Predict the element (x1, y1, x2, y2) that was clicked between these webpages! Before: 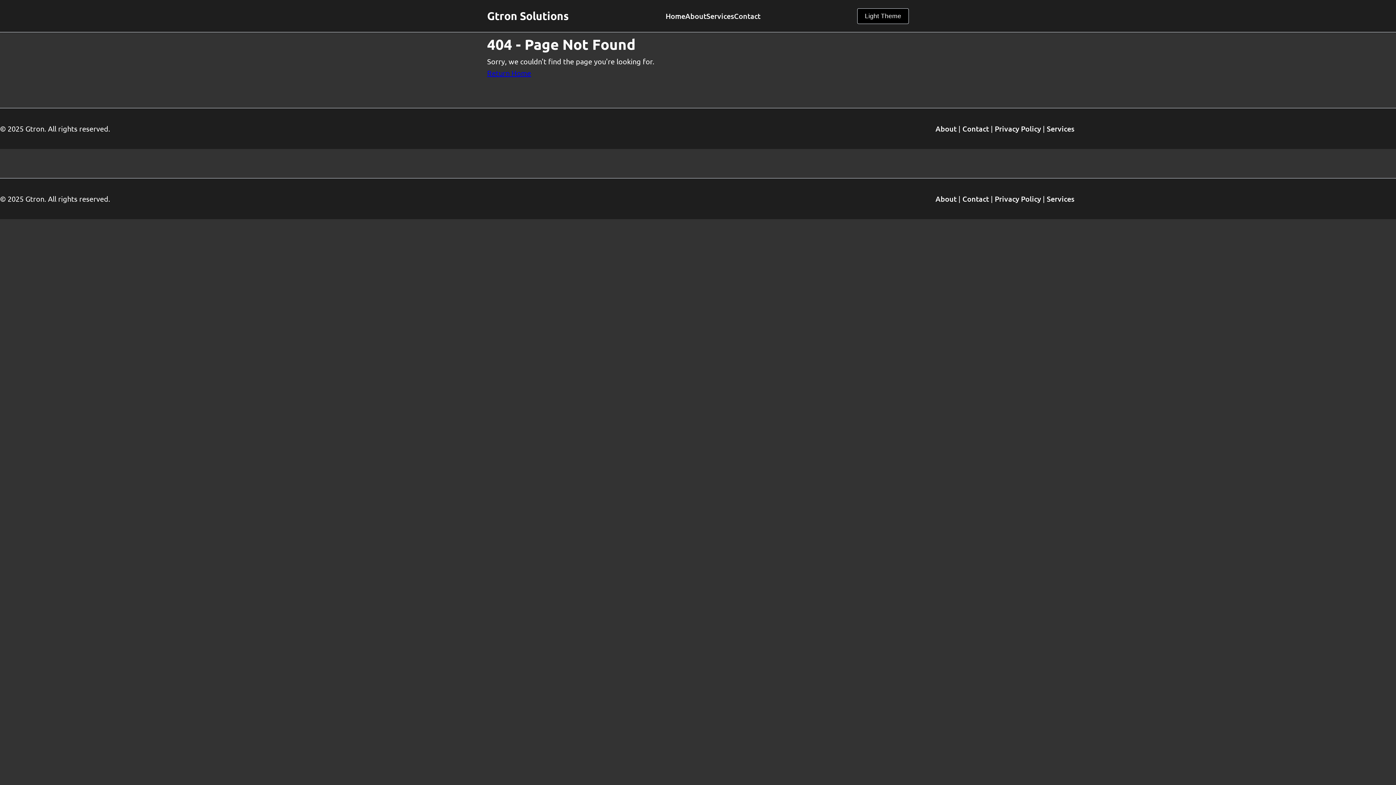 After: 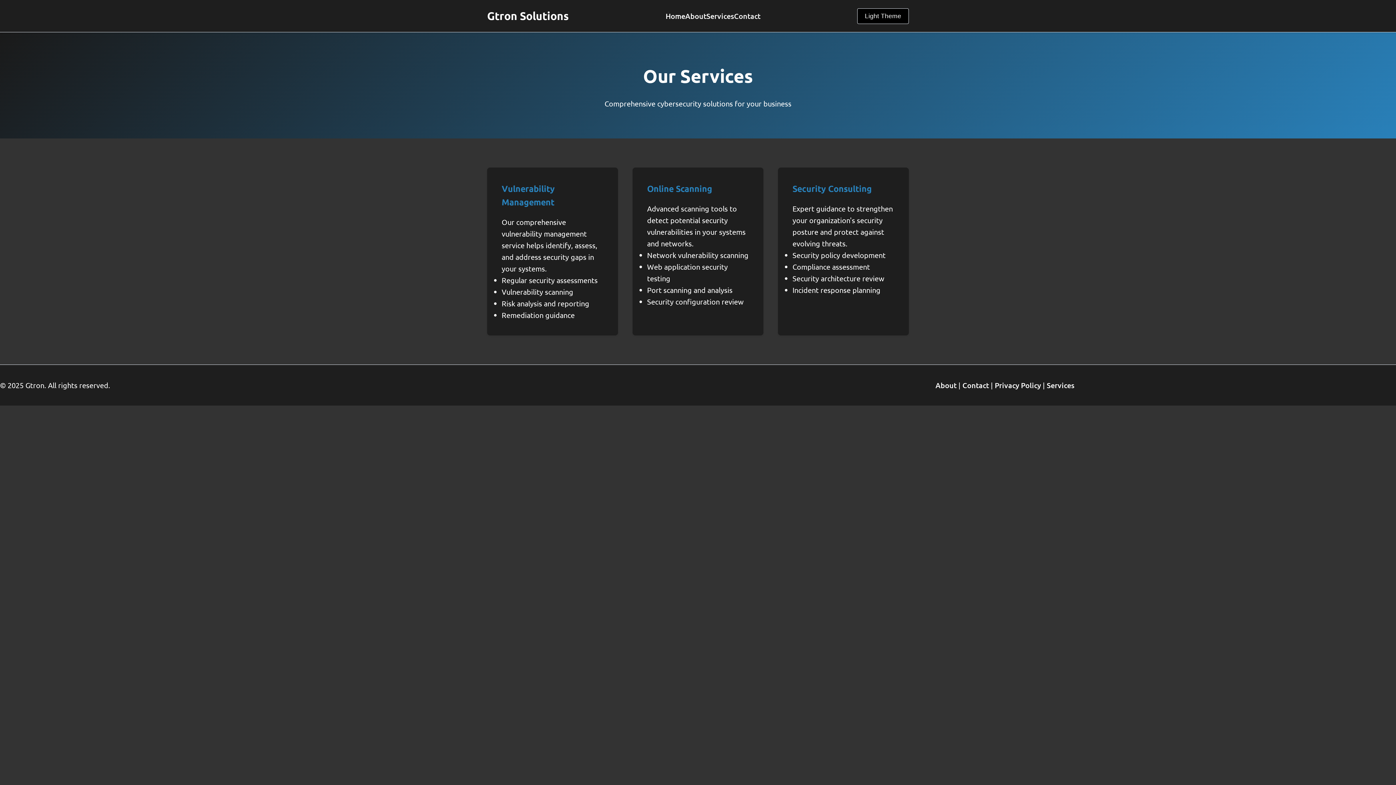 Action: label: Services bbox: (1047, 194, 1074, 203)